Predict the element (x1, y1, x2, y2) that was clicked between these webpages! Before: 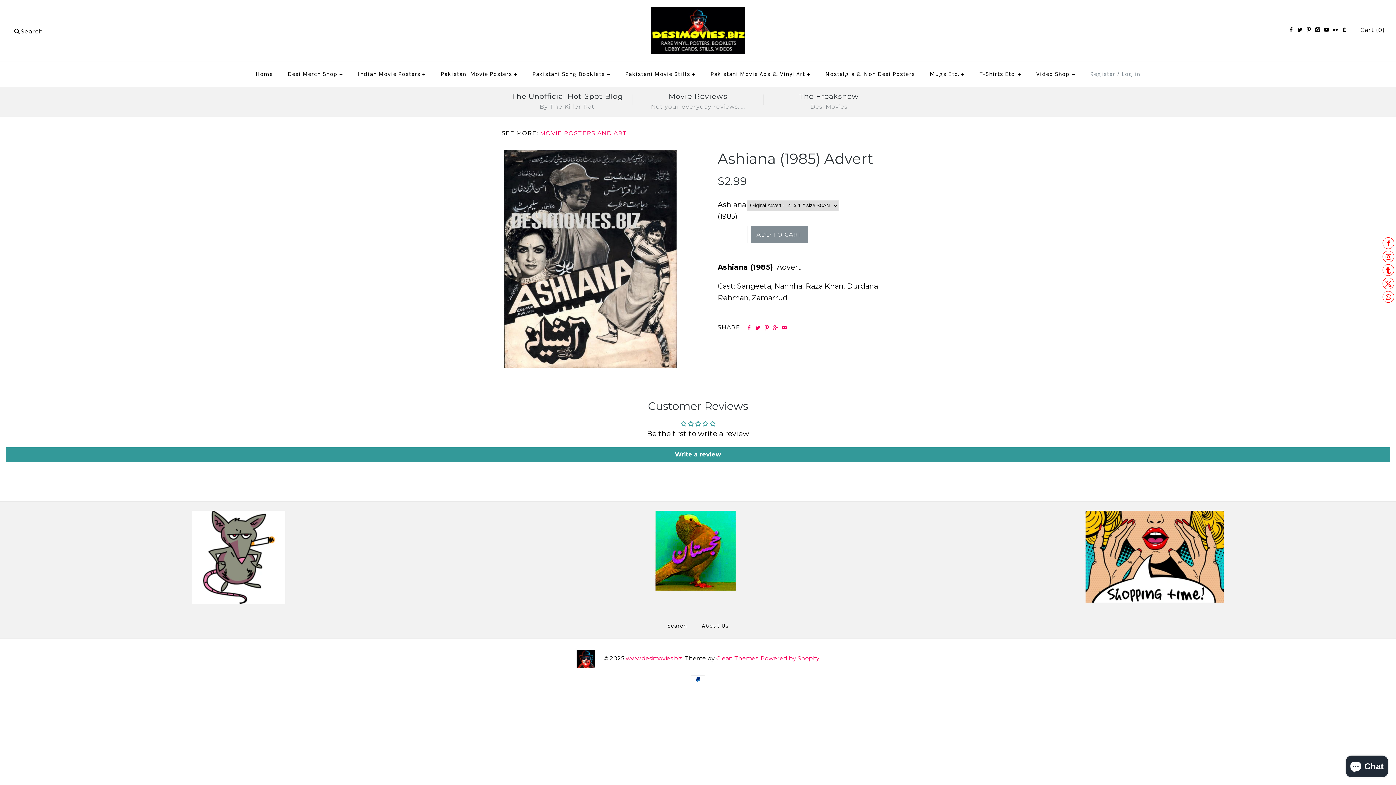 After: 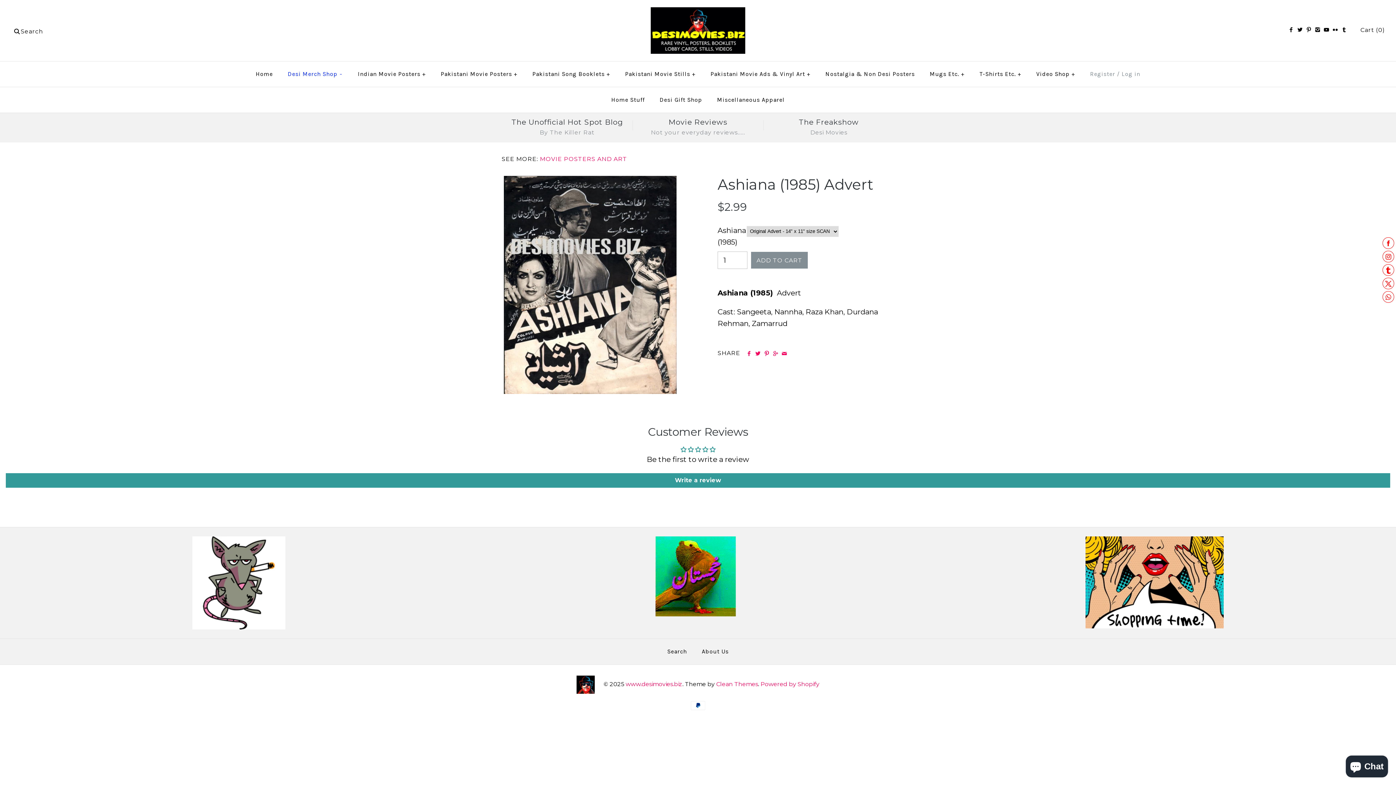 Action: label: Desi Merch Shop+ bbox: (281, 63, 349, 85)